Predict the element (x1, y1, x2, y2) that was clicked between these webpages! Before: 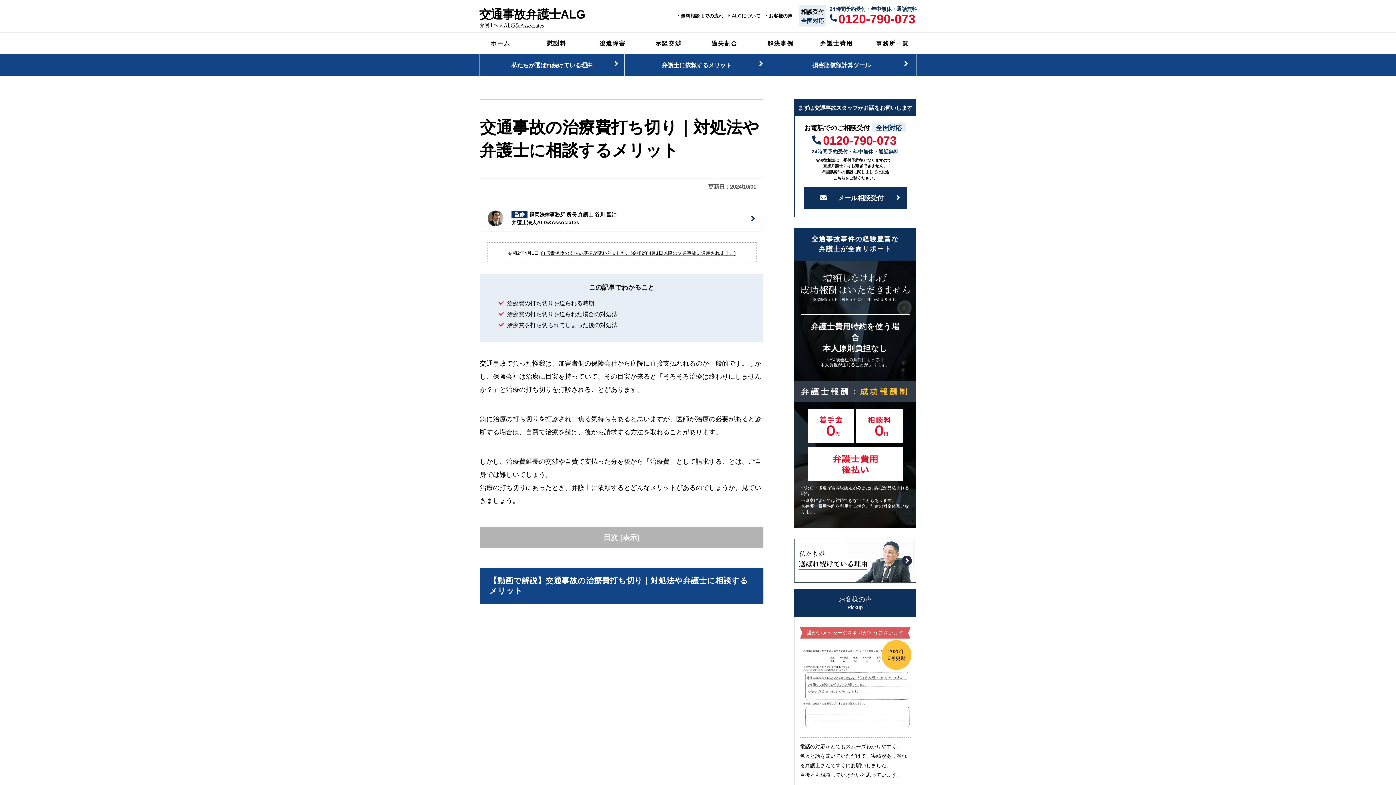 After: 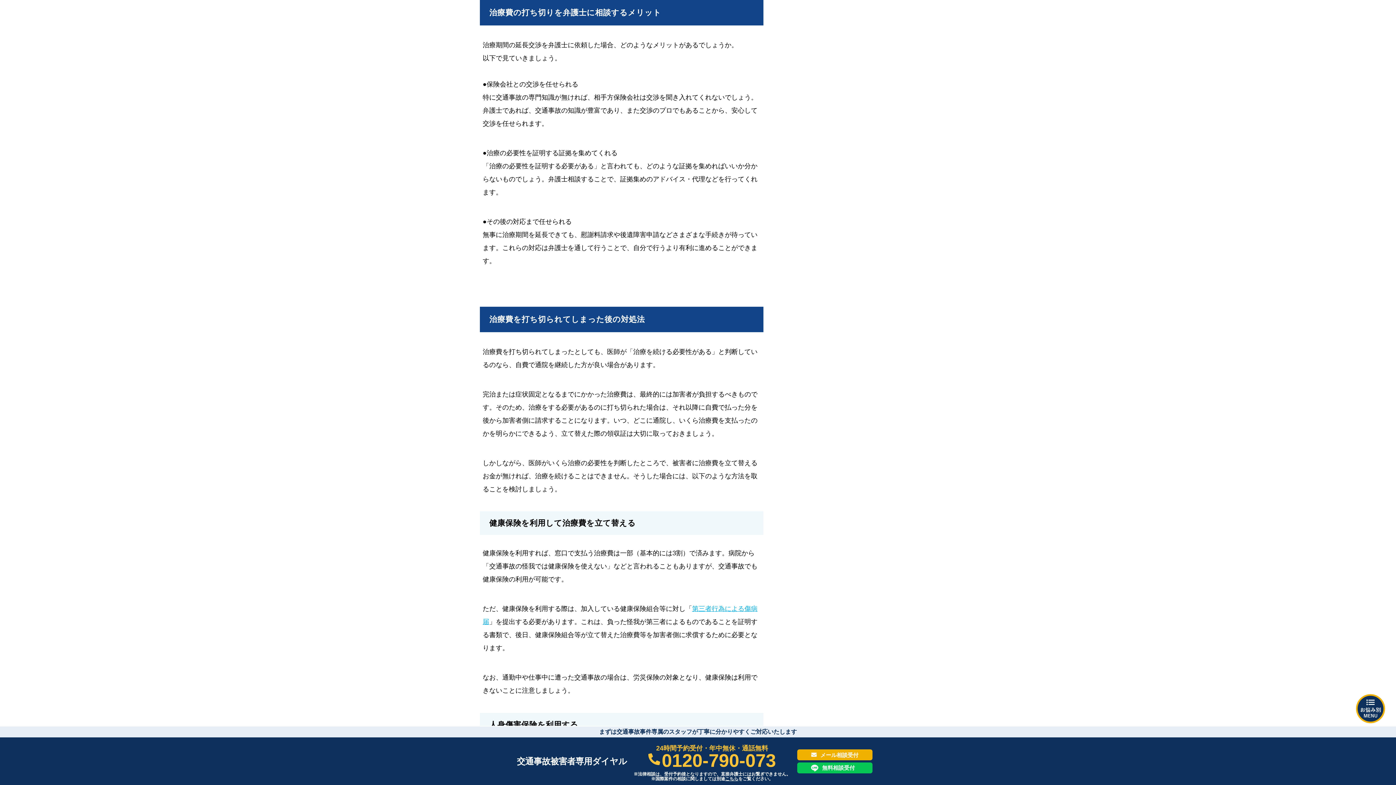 Action: label: 治療費を打ち切られてしまった後の対処法 bbox: (507, 321, 617, 328)